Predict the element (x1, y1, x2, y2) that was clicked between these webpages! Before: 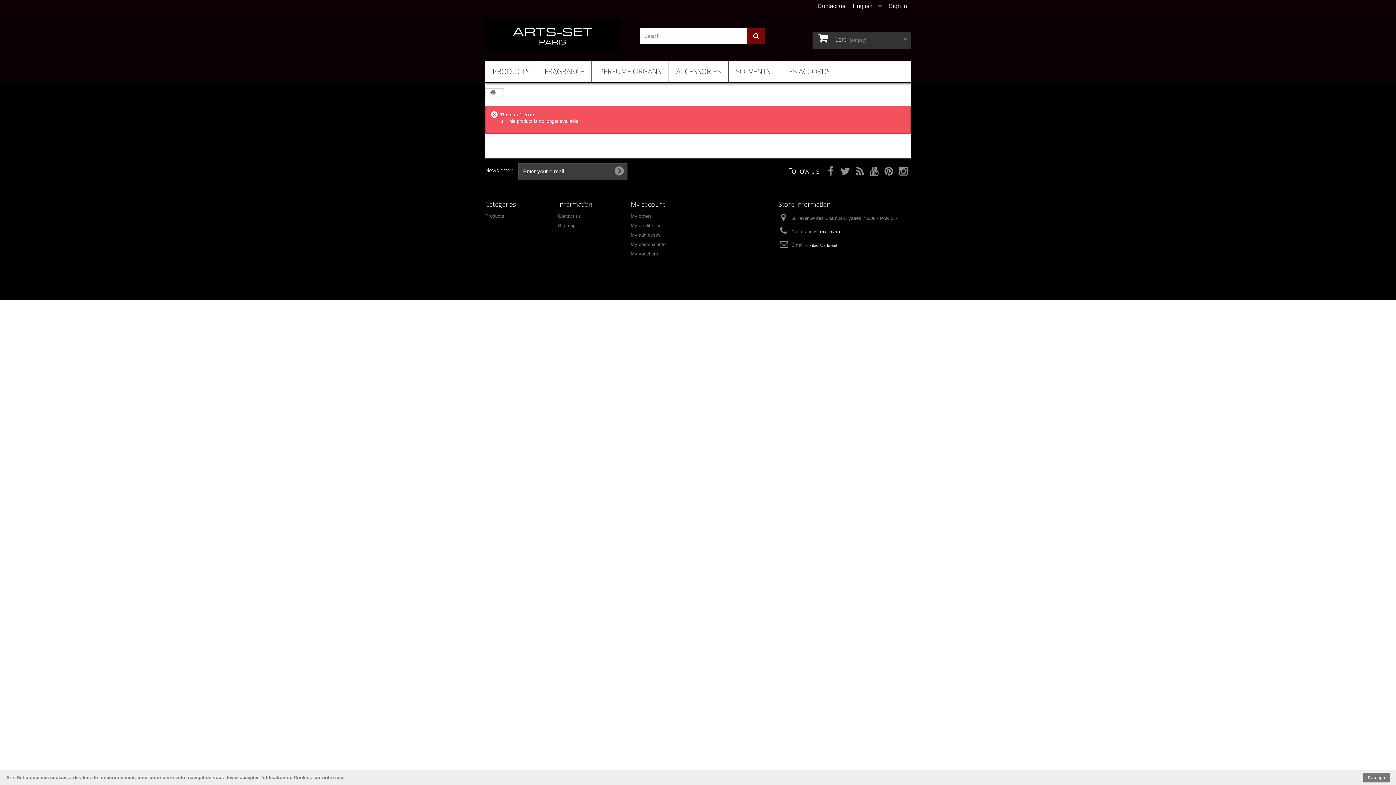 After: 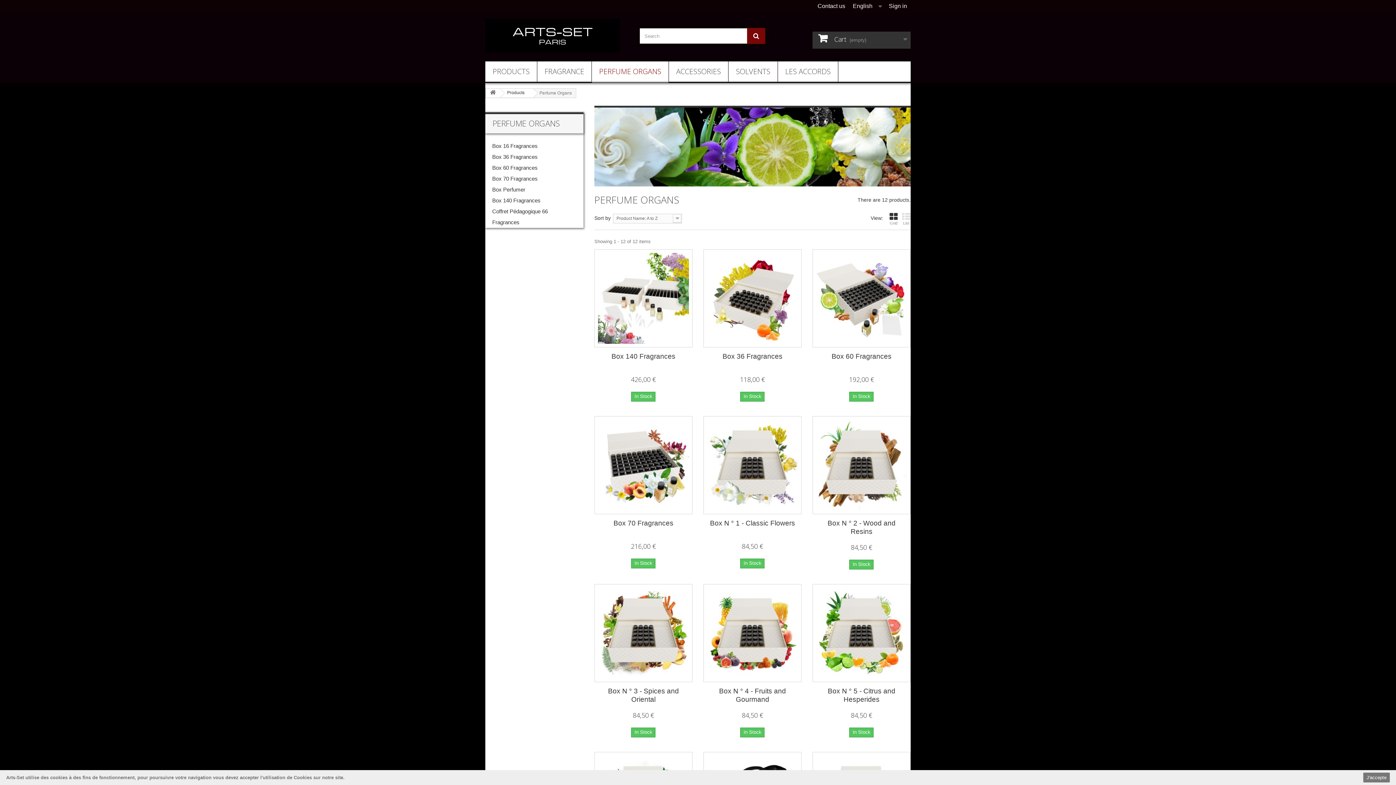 Action: label: PERFUME ORGANS bbox: (592, 61, 668, 82)